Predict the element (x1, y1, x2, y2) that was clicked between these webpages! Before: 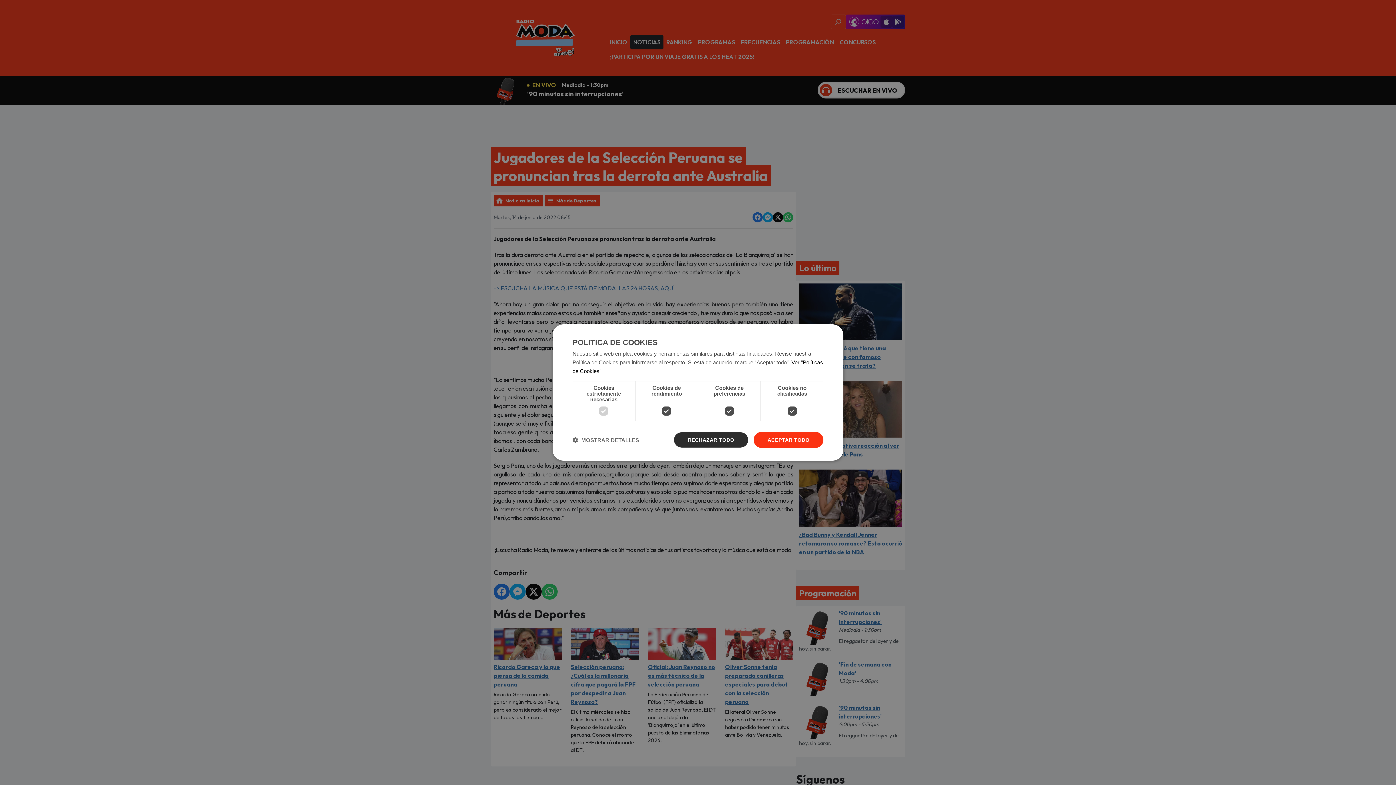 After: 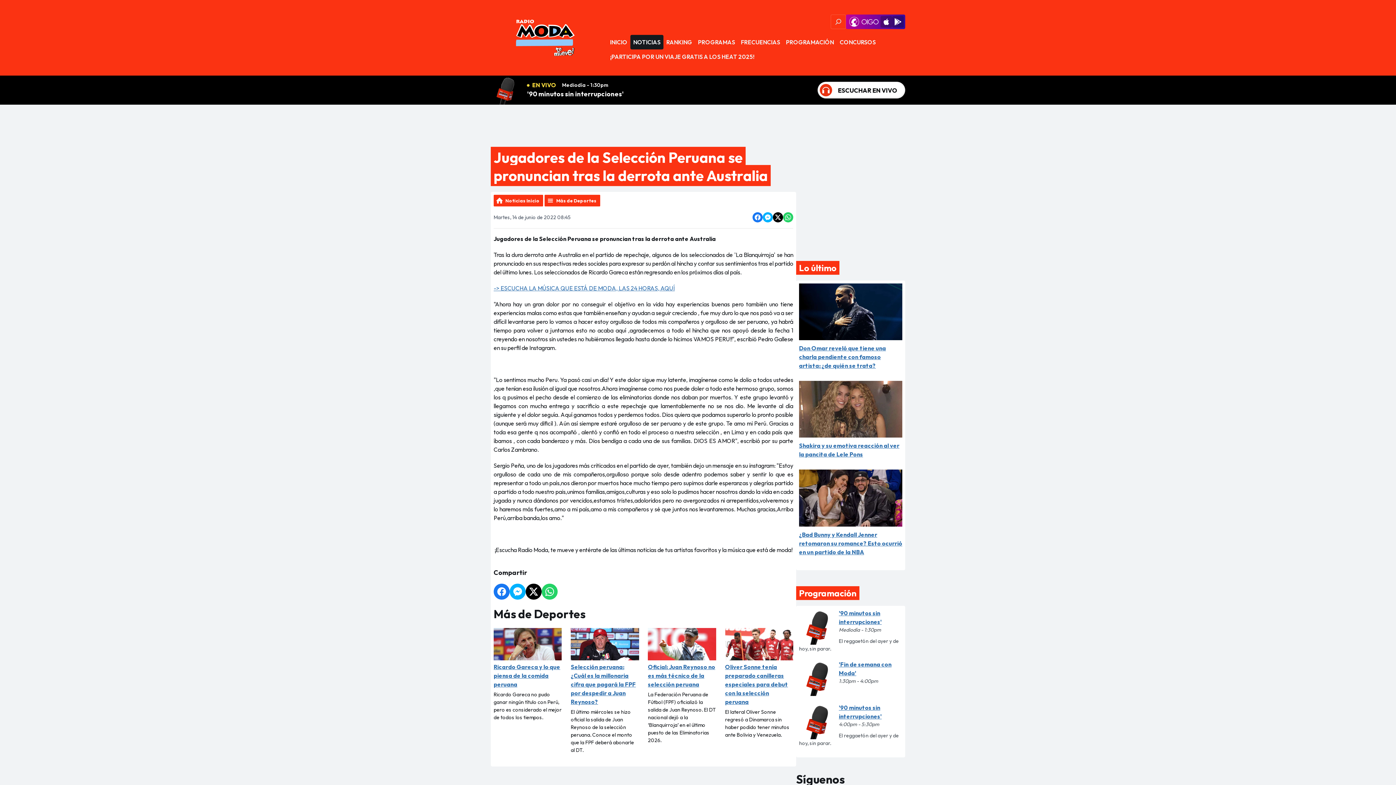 Action: bbox: (753, 432, 823, 448) label: ACEPTAR TODO